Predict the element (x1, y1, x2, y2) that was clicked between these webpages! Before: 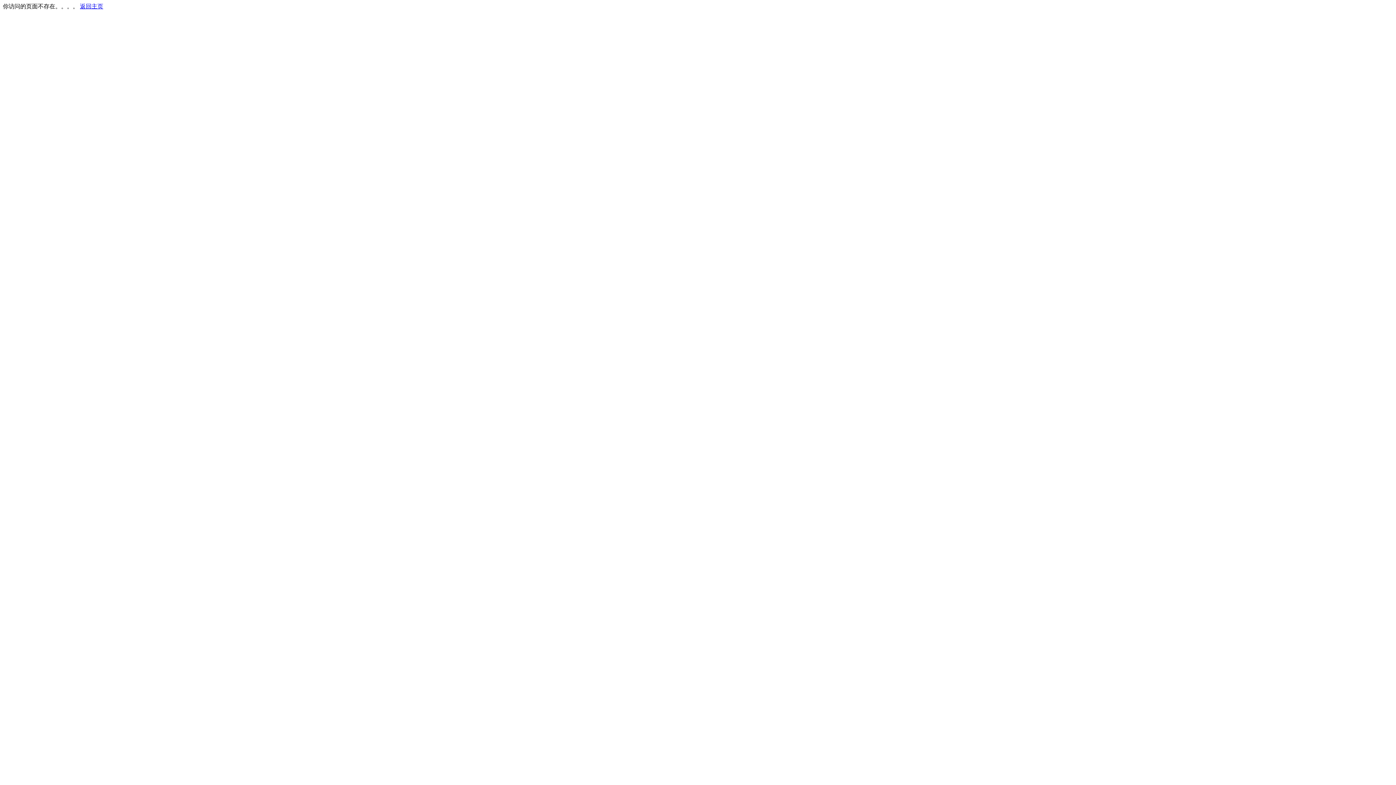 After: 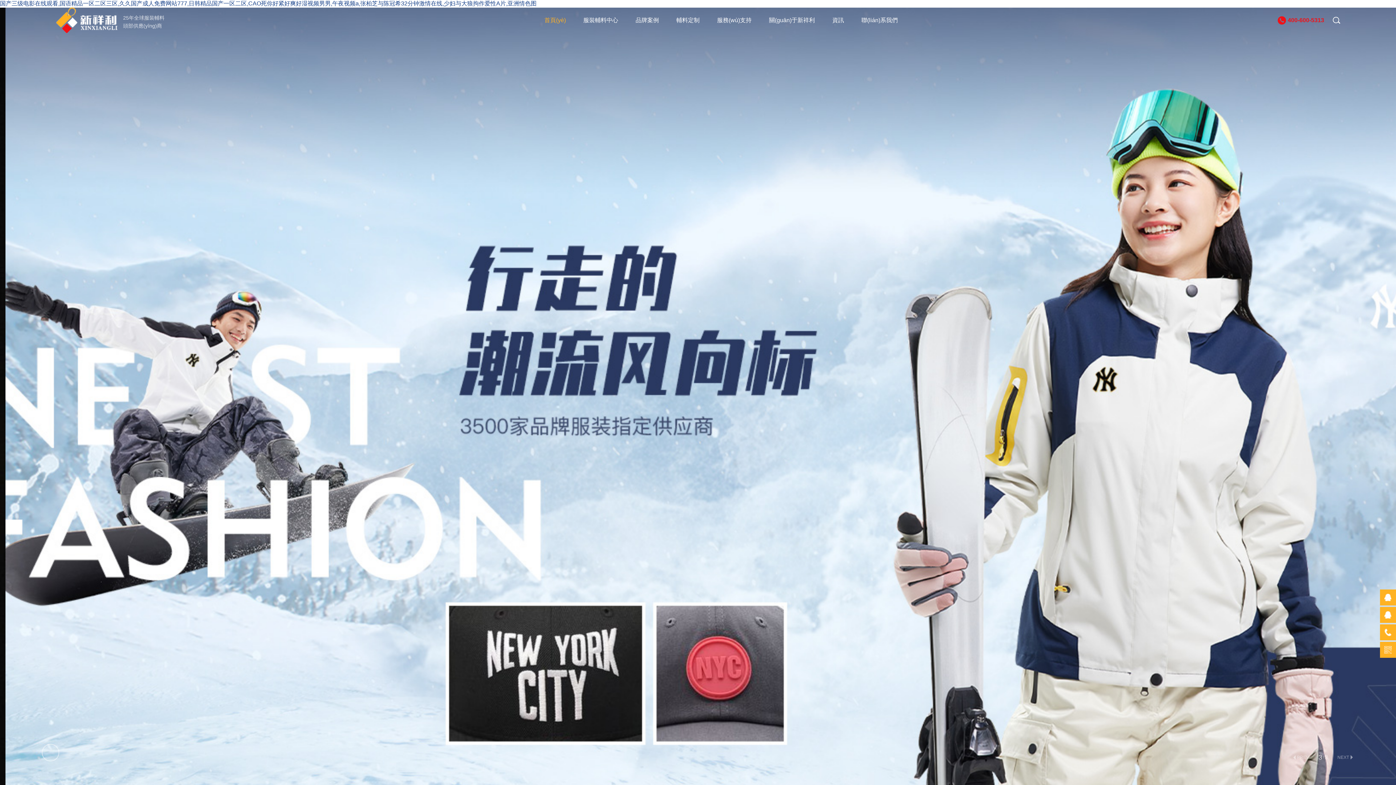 Action: label: 返回主页 bbox: (80, 3, 103, 9)